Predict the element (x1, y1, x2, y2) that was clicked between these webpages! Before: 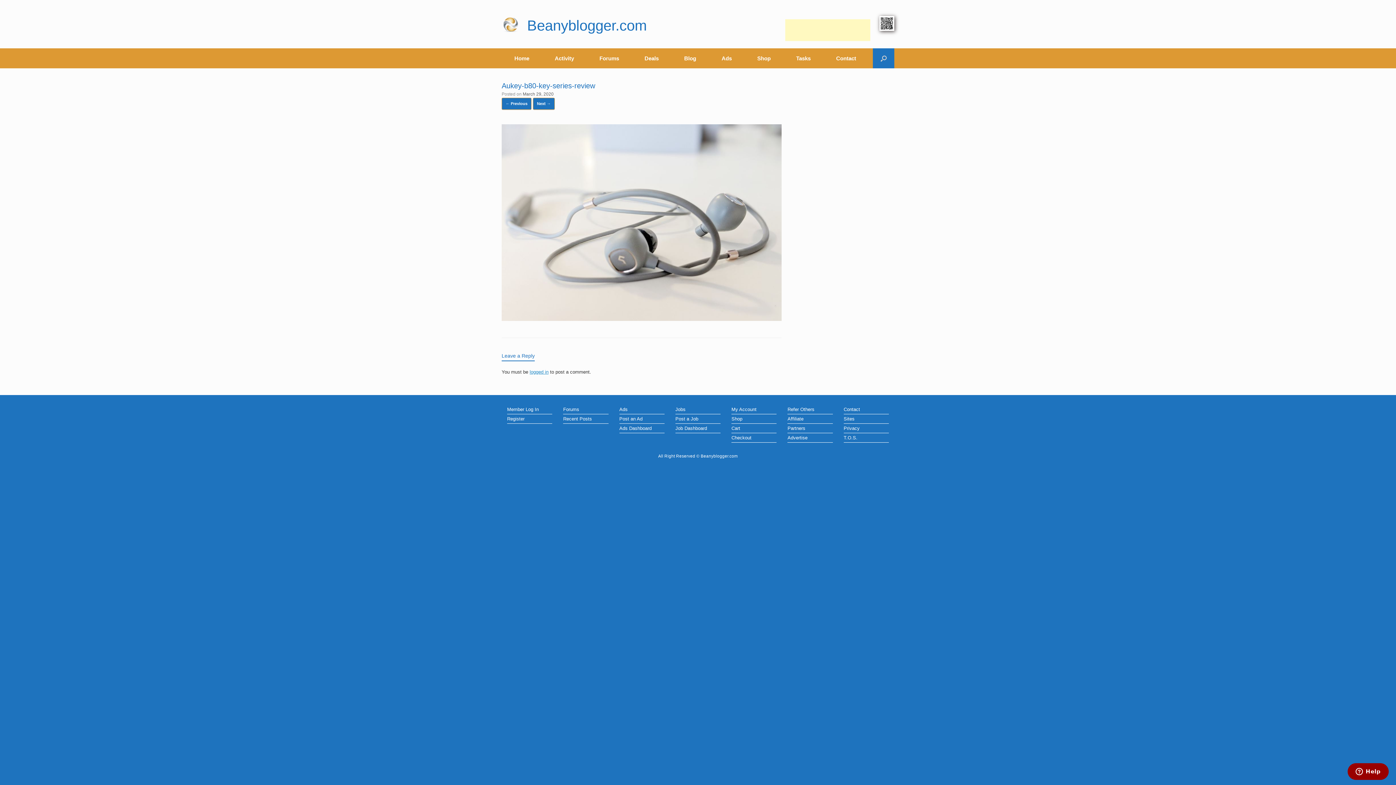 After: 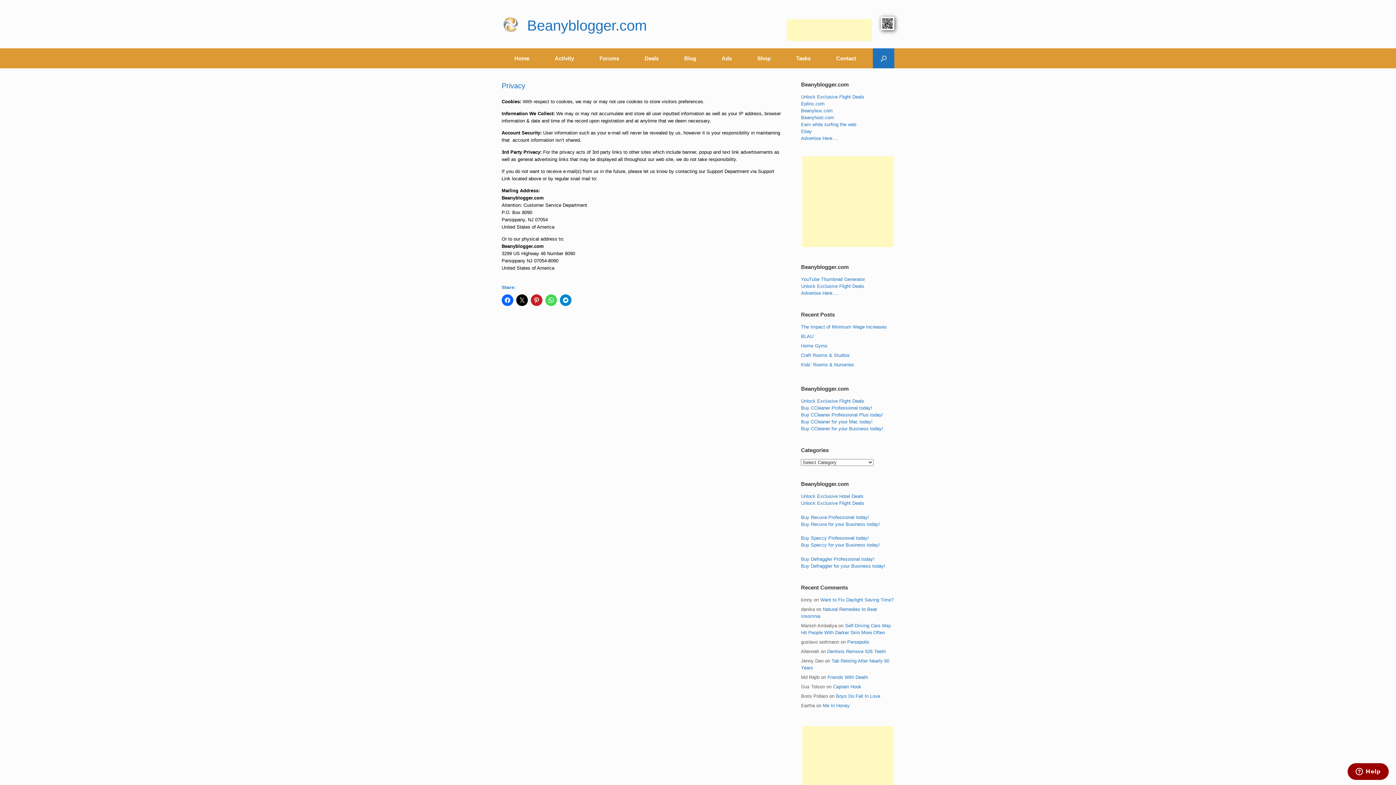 Action: bbox: (843, 425, 889, 433) label: Privacy